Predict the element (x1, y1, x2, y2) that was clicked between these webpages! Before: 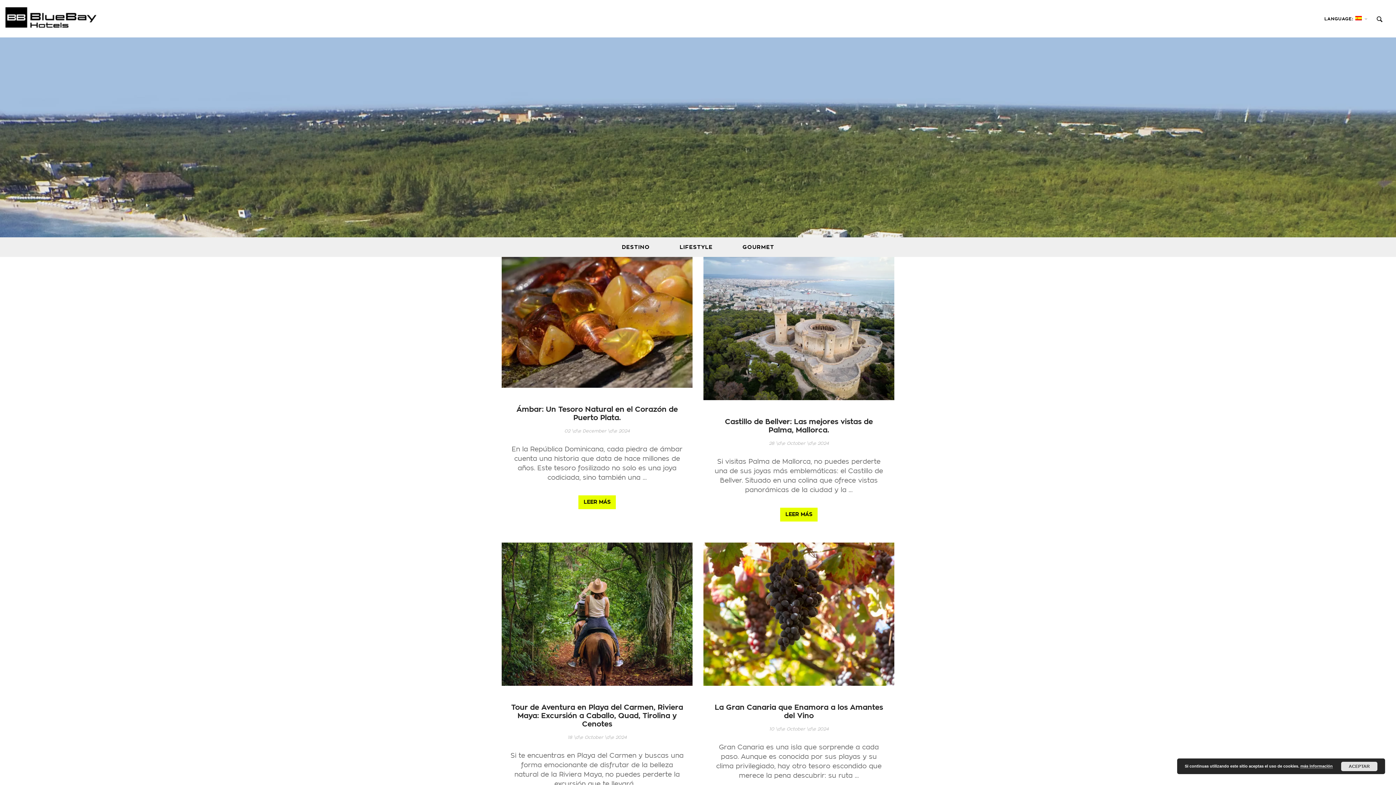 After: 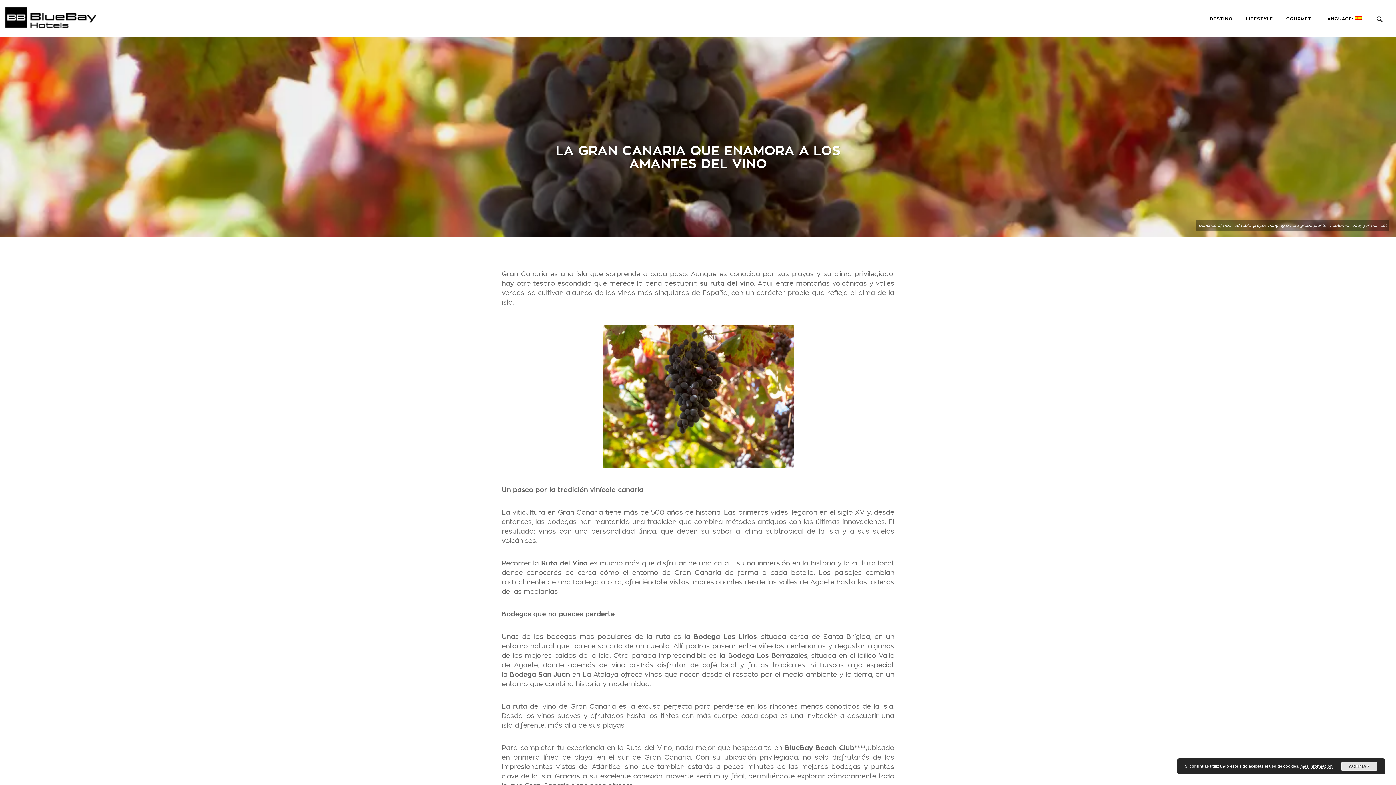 Action: bbox: (714, 703, 883, 721) label: La Gran Canaria que Enamora a los Amantes del Vino